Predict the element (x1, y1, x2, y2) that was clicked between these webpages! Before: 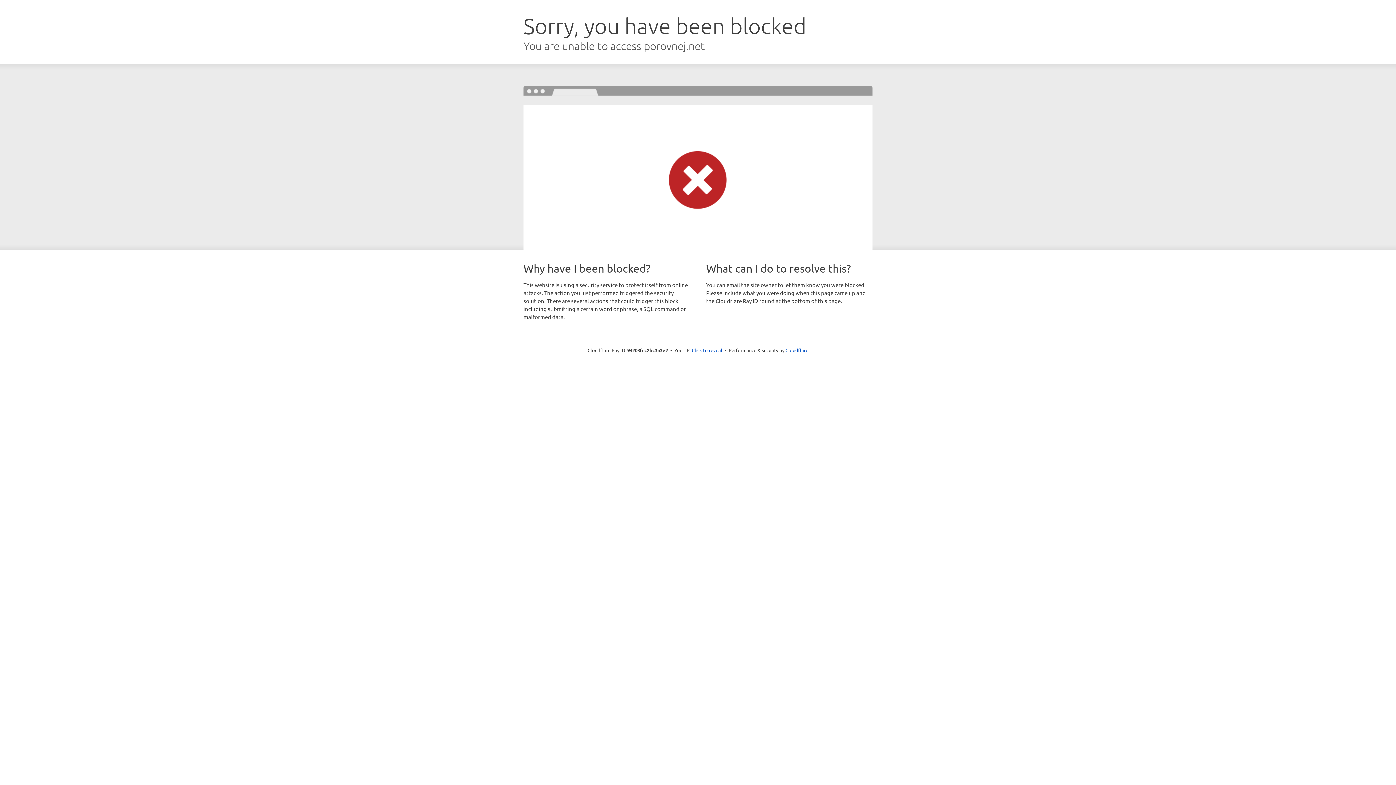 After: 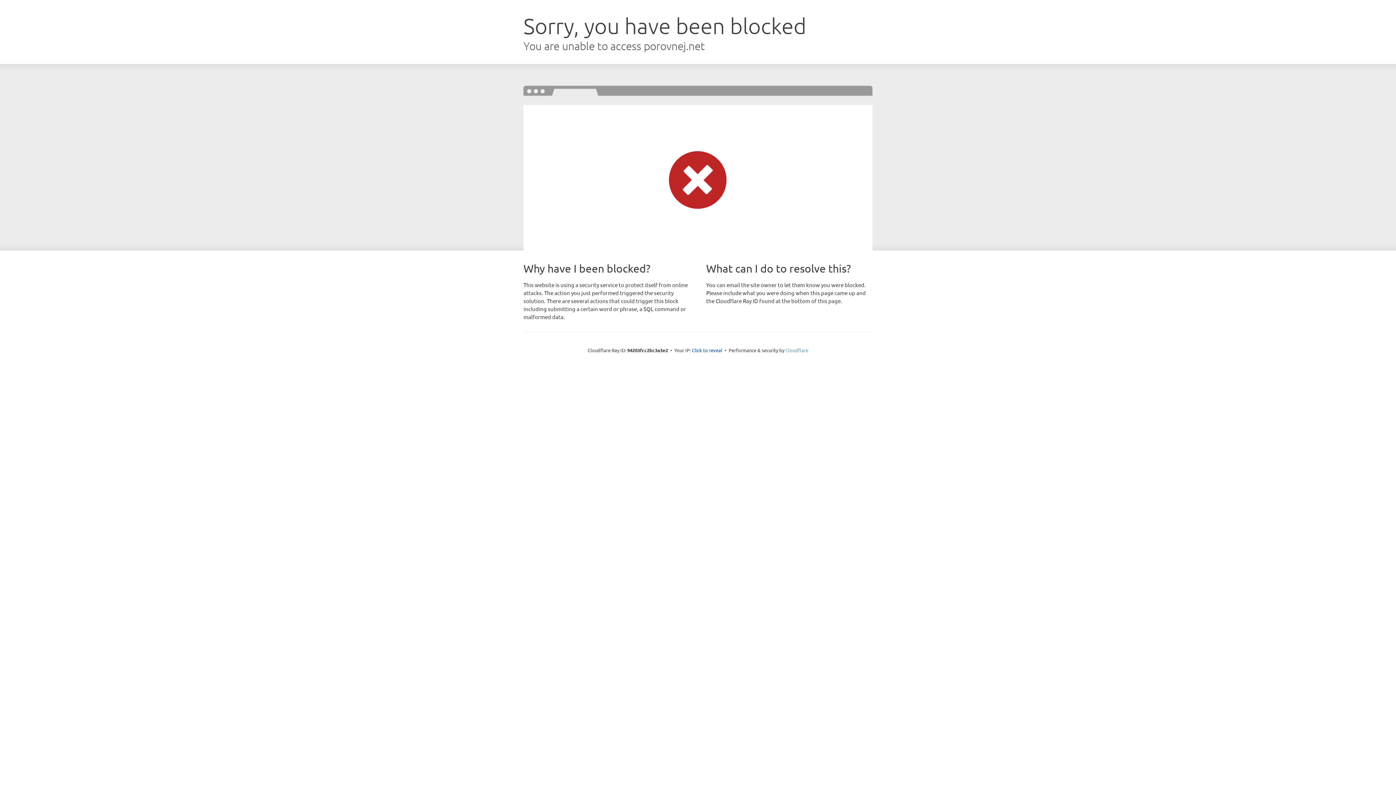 Action: label: Cloudflare bbox: (785, 347, 808, 353)